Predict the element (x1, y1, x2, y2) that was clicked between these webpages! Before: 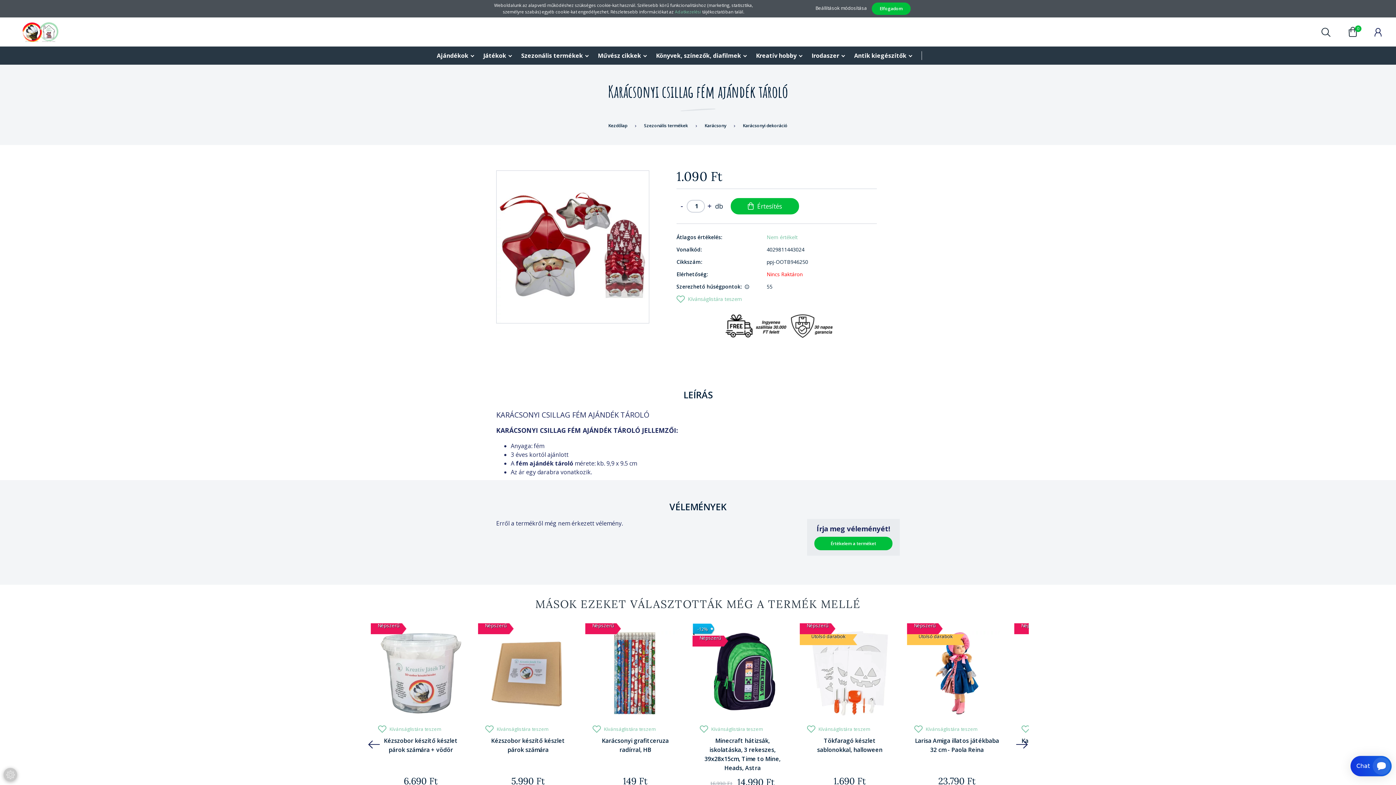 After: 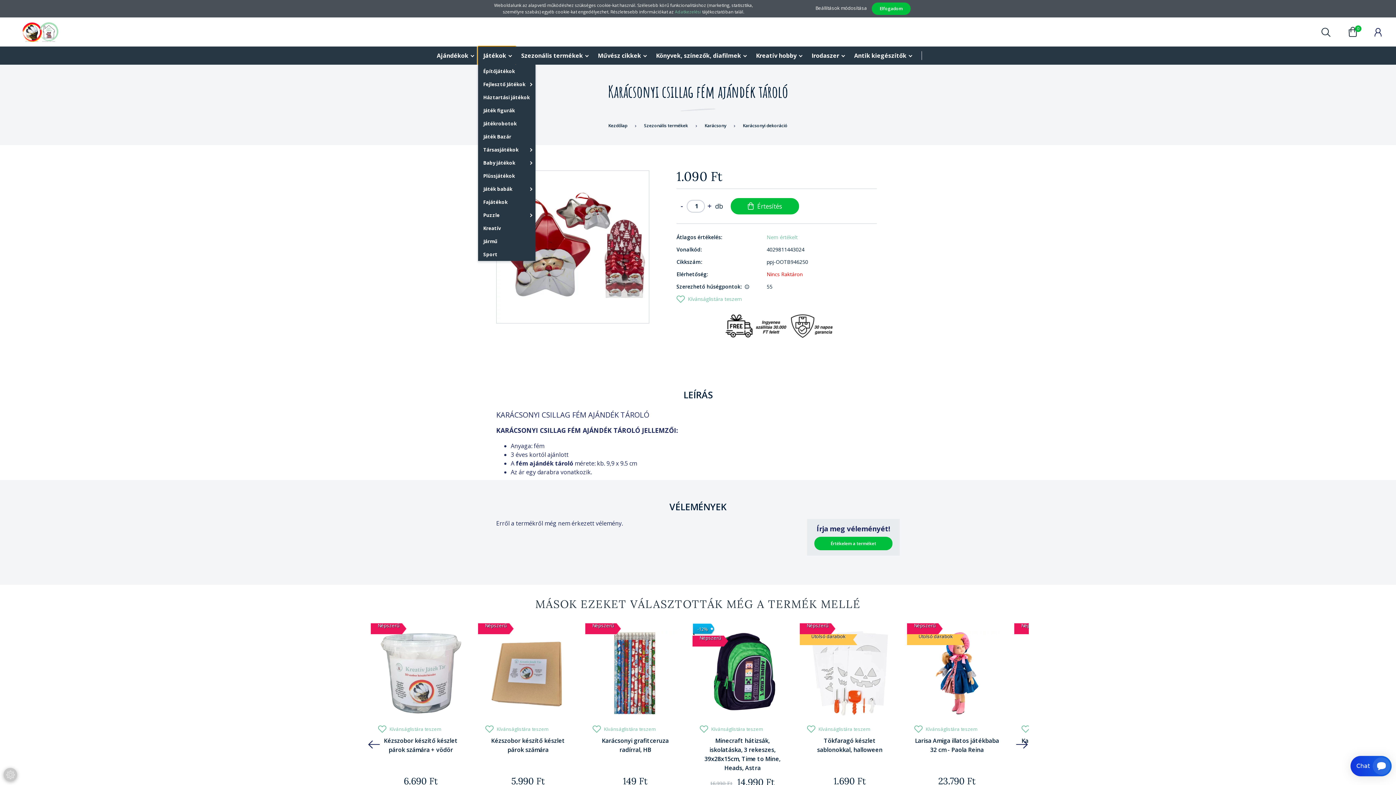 Action: bbox: (478, 46, 515, 64) label: Játékok 